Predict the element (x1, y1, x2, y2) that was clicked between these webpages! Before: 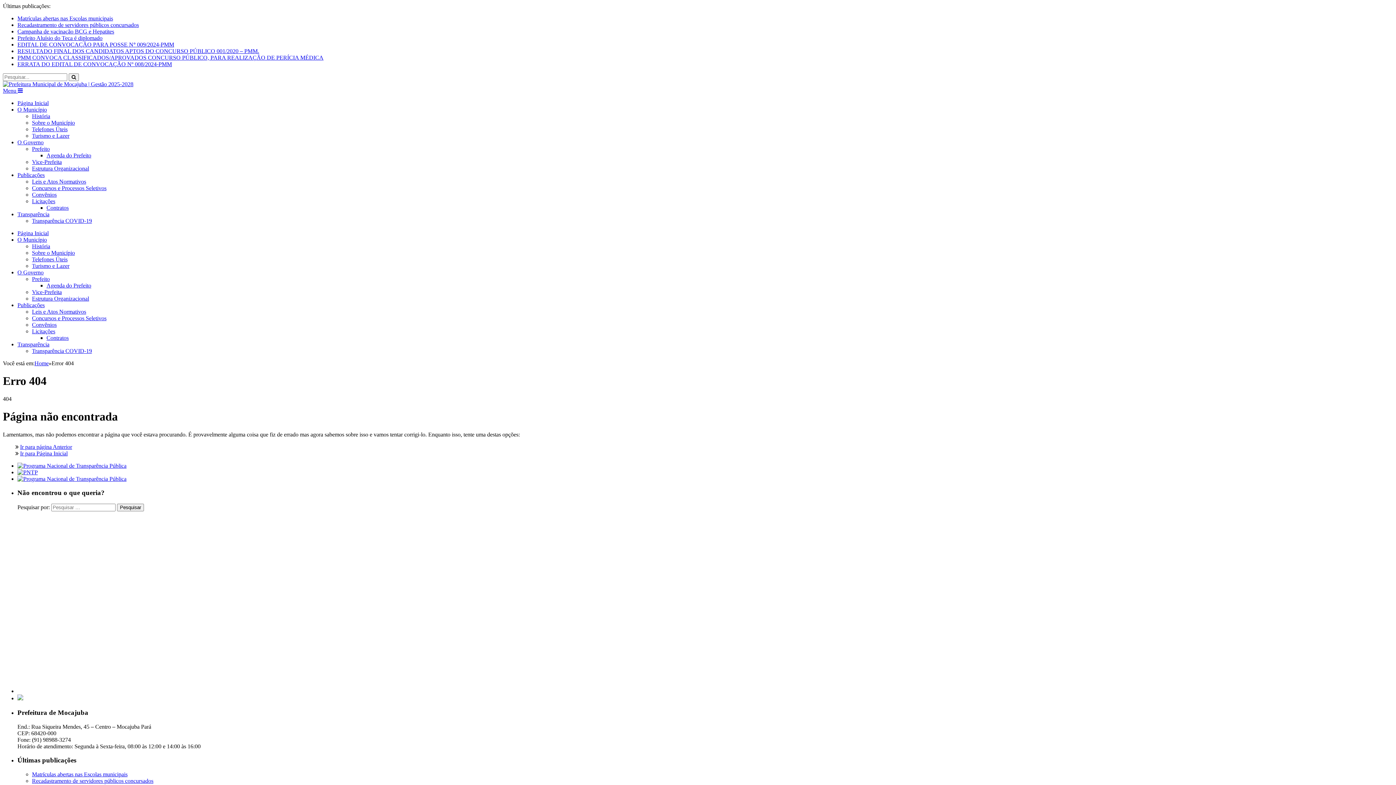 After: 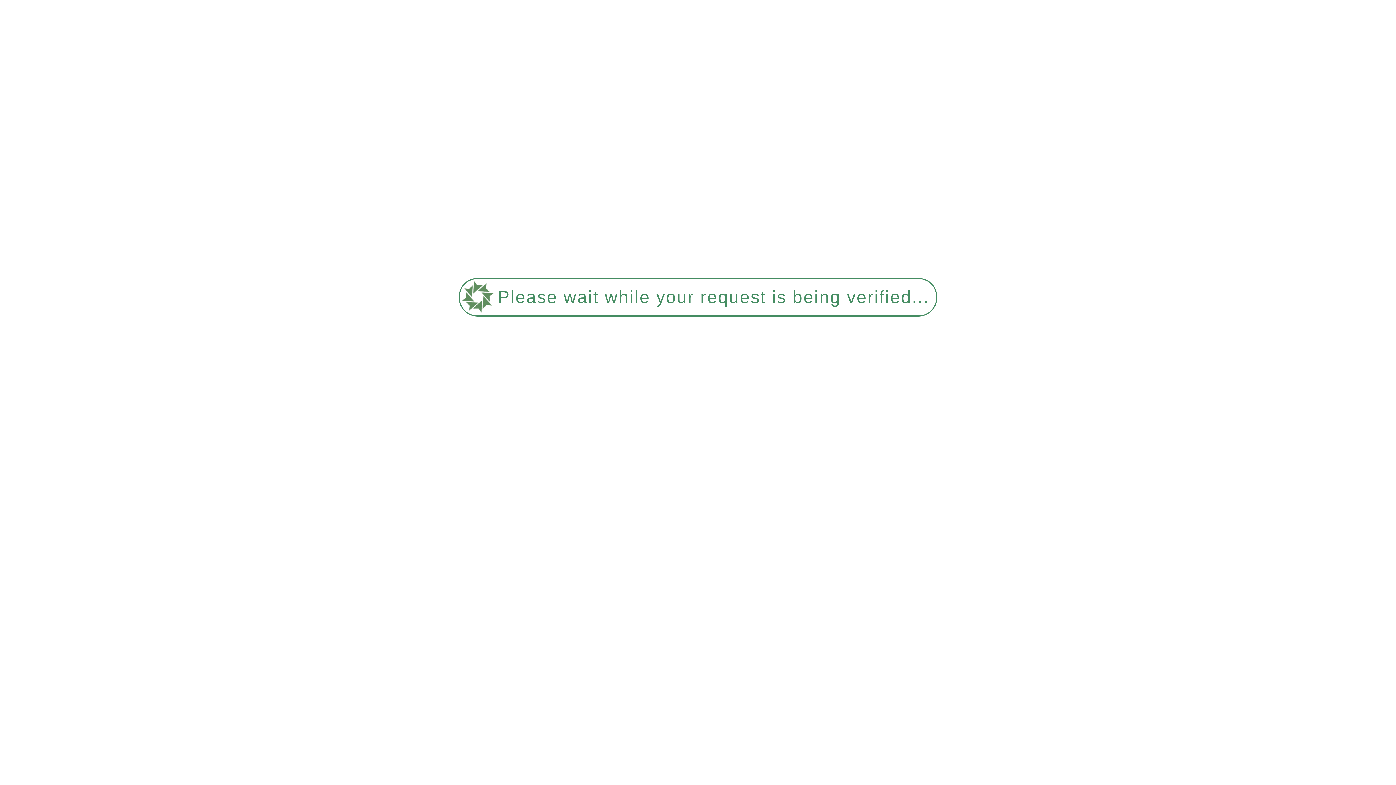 Action: bbox: (17, 41, 174, 47) label: EDITAL DE CONVOCAÇÃO PARA POSSE N° 009/2024-PMM